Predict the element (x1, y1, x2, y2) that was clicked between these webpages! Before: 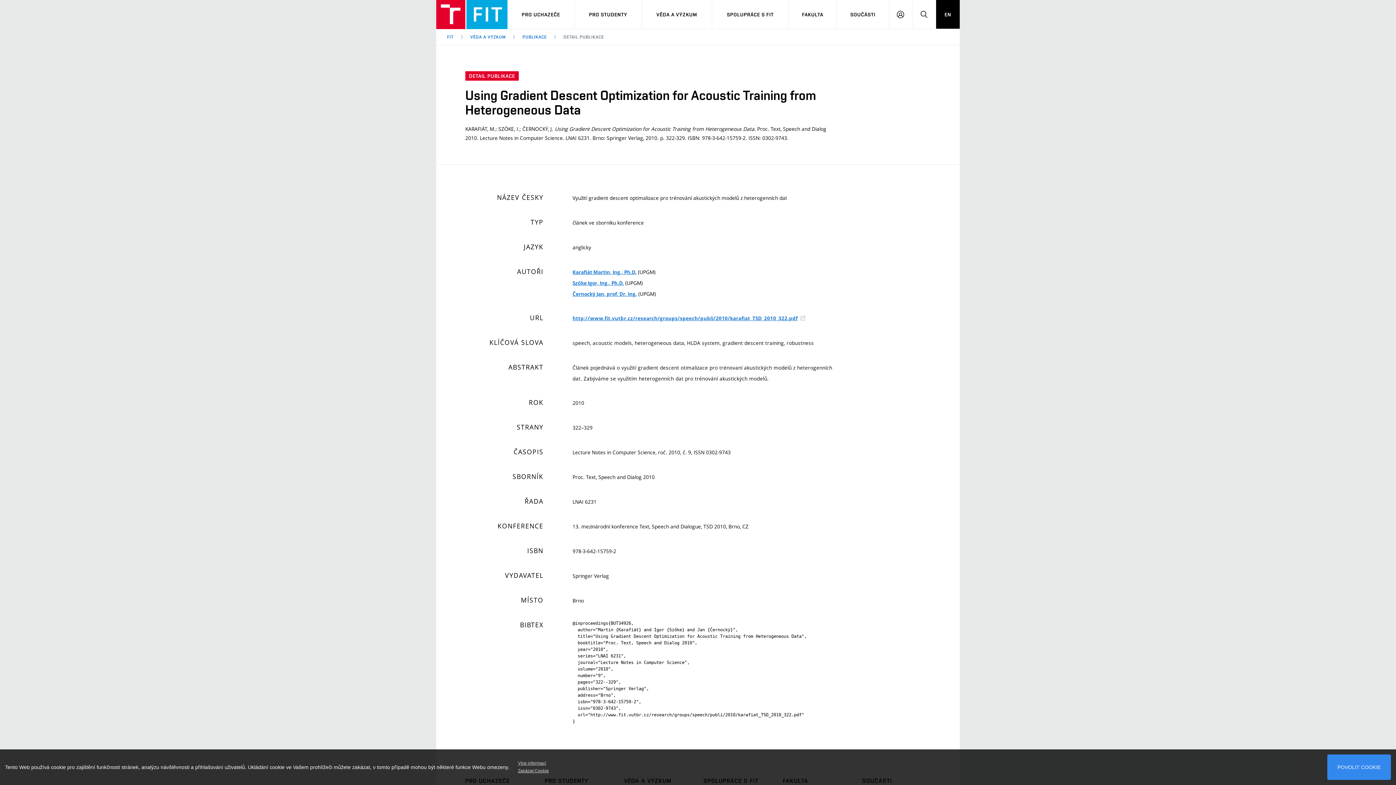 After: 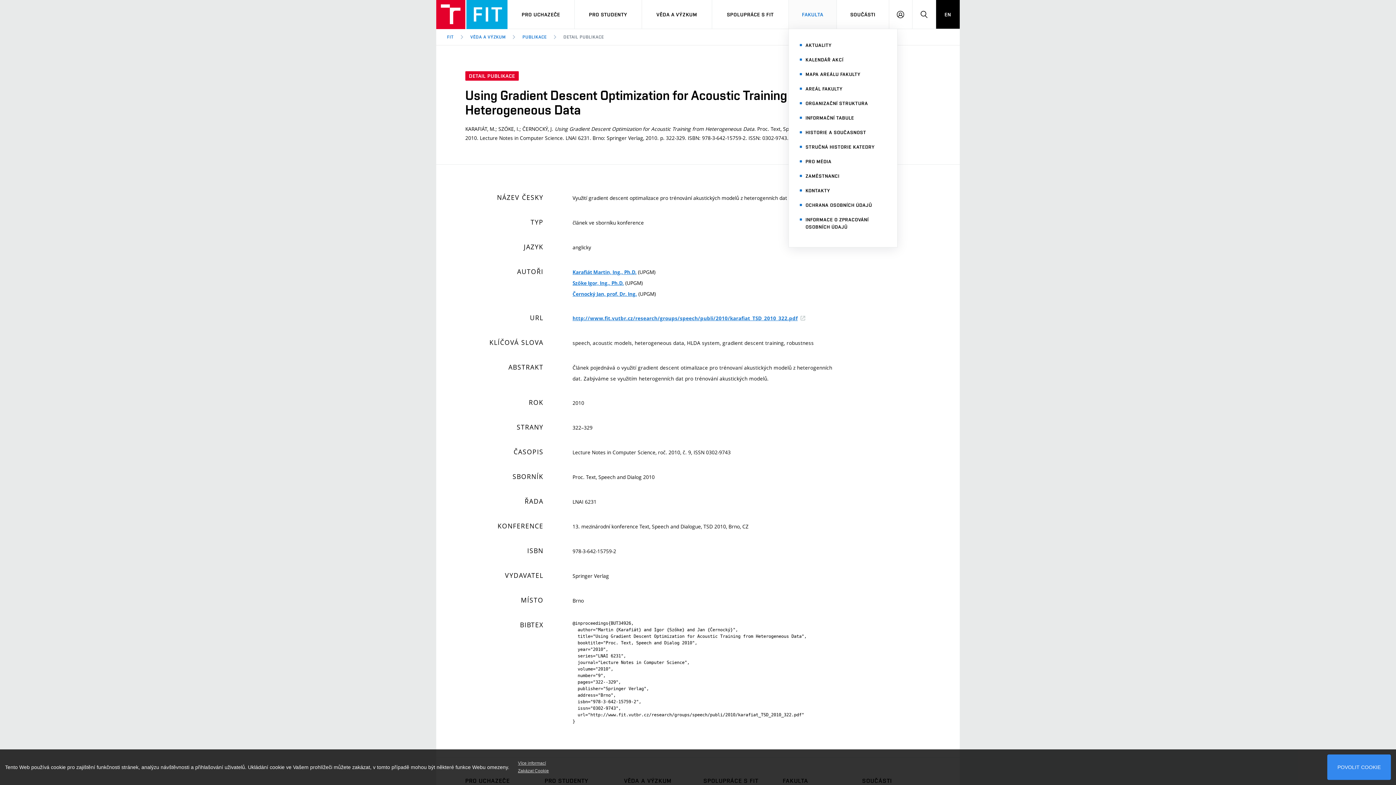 Action: bbox: (789, 0, 836, 28) label: FAKULTA